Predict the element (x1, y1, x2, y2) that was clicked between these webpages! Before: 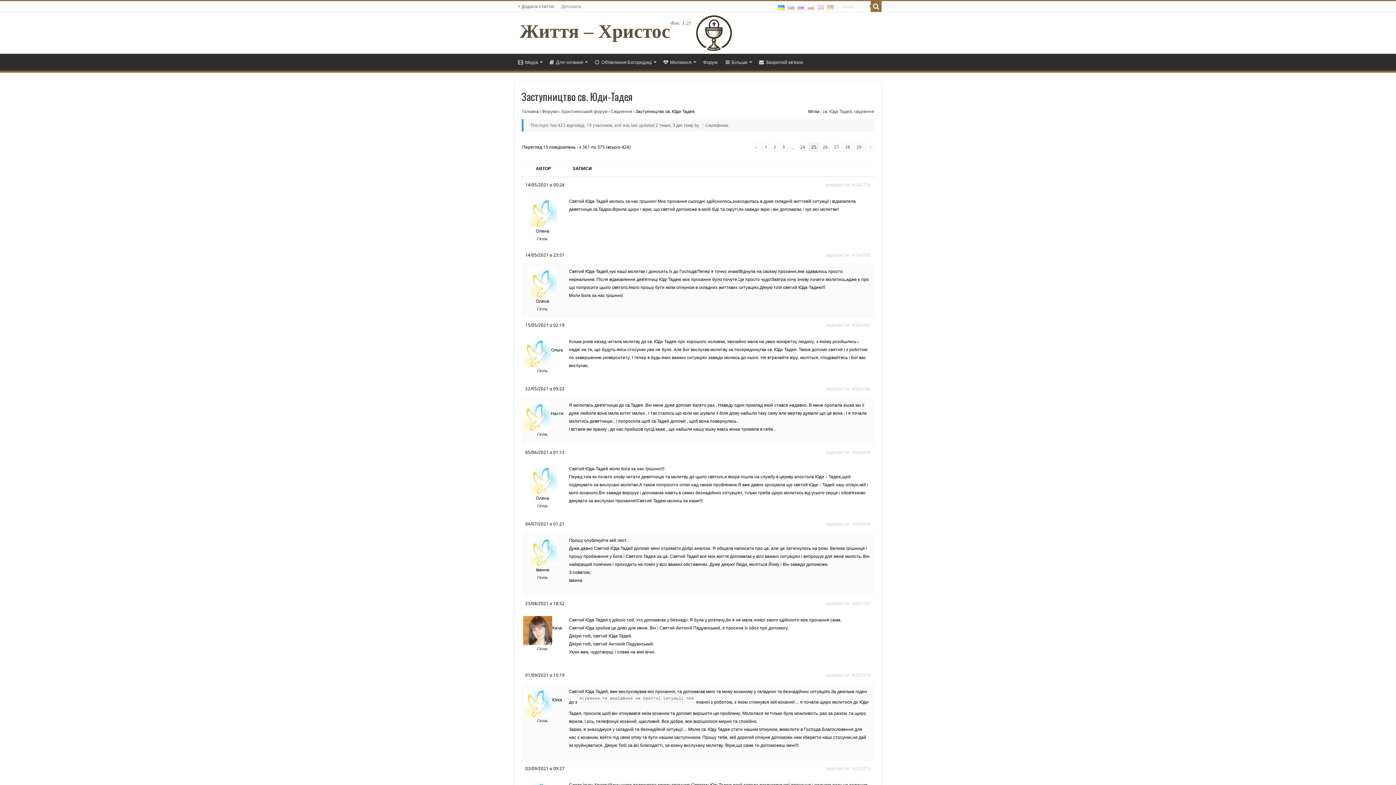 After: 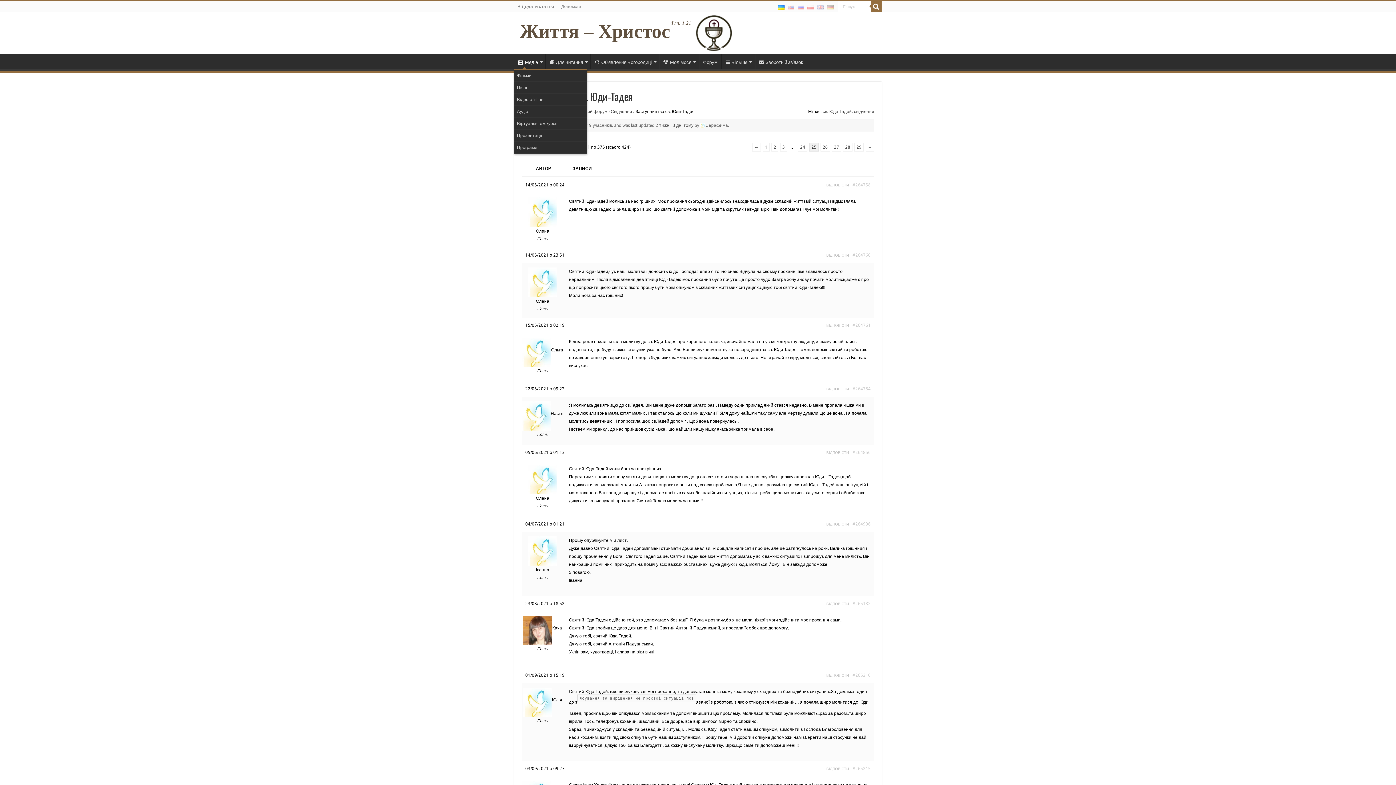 Action: bbox: (514, 53, 545, 69) label: Медіа